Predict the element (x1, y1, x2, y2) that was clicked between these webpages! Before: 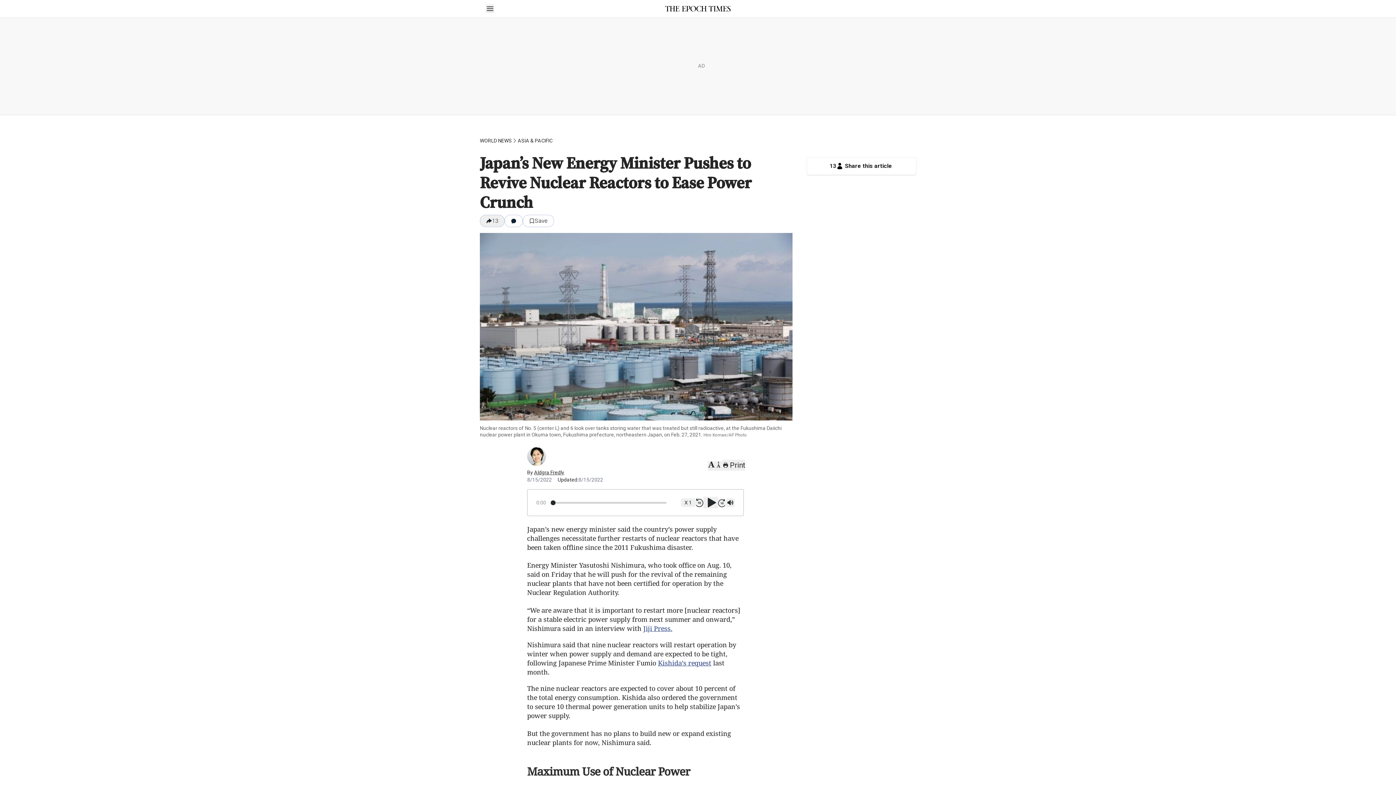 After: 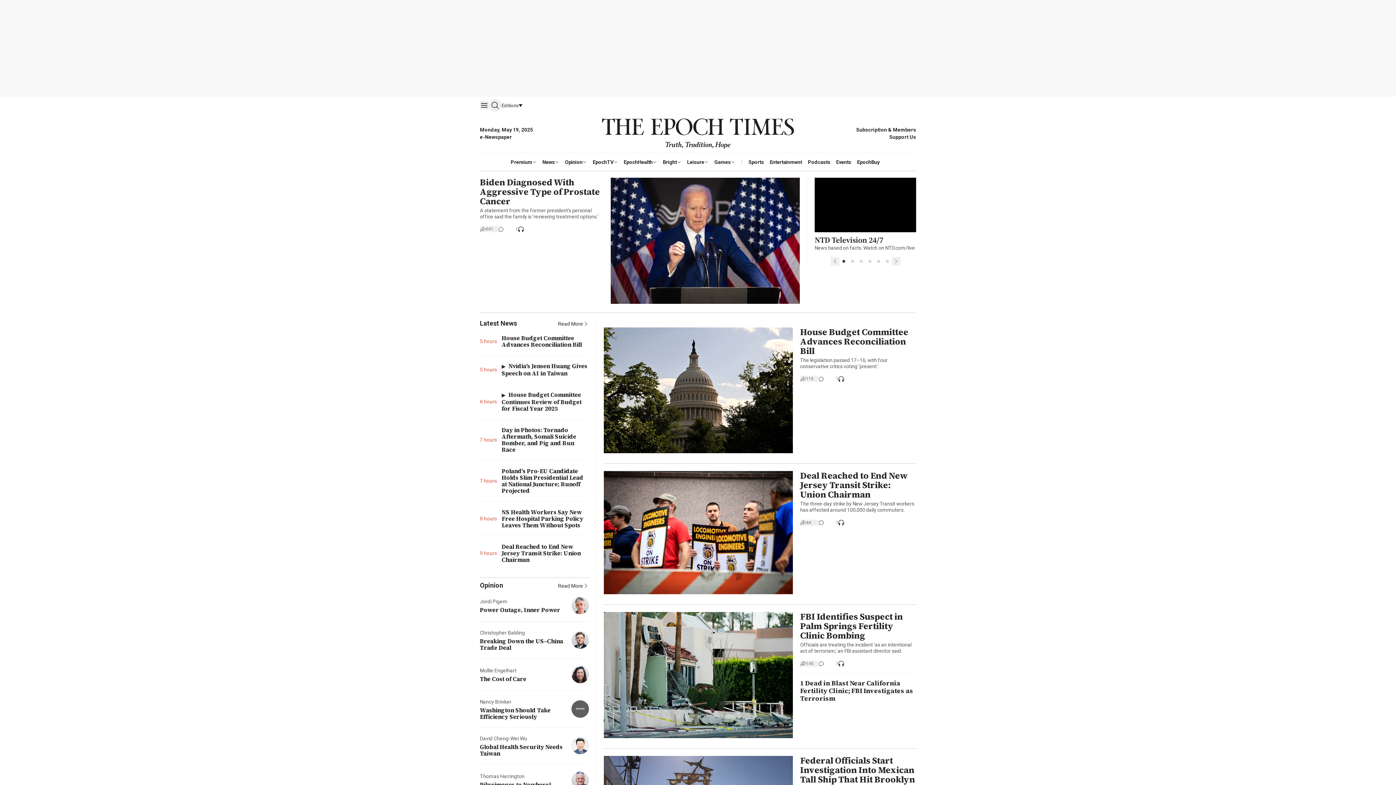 Action: bbox: (665, 5, 730, 11)